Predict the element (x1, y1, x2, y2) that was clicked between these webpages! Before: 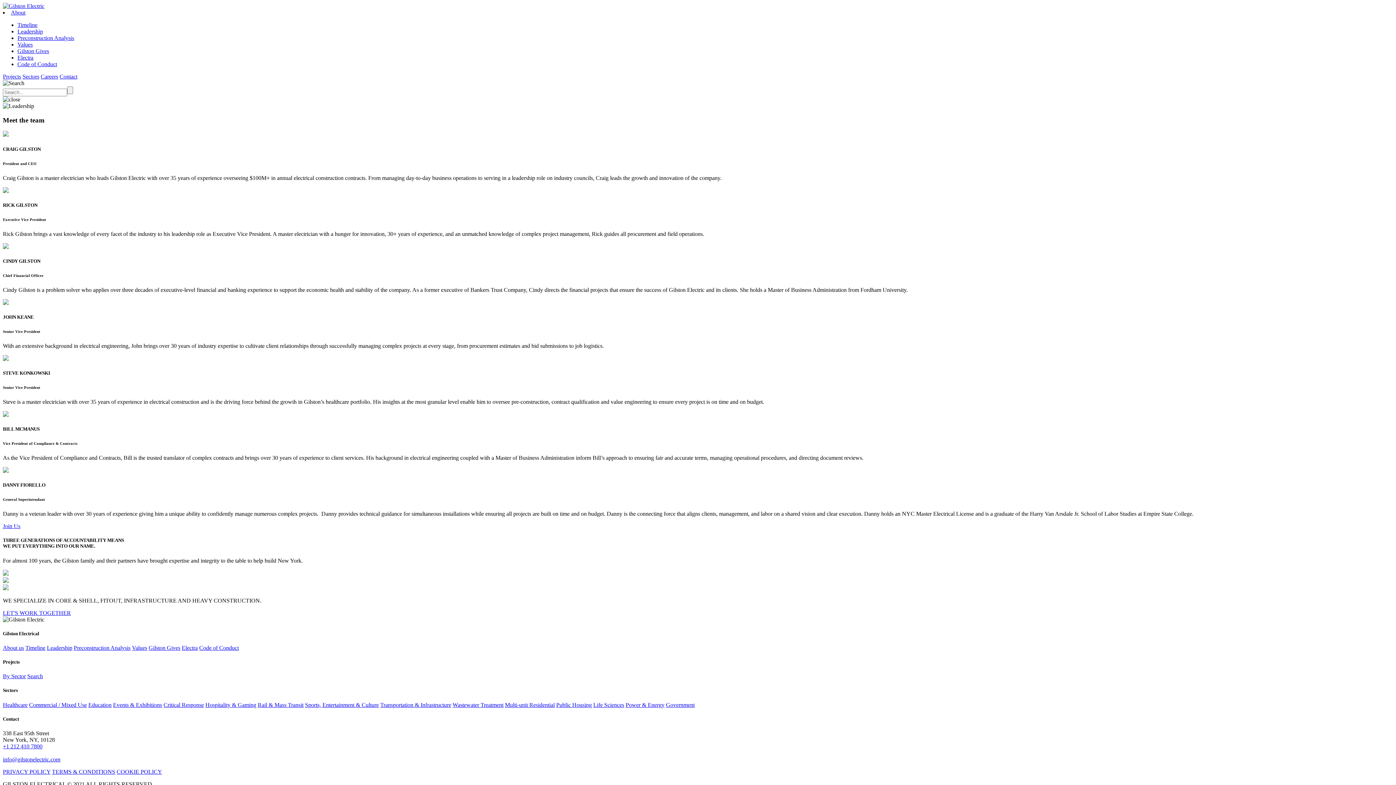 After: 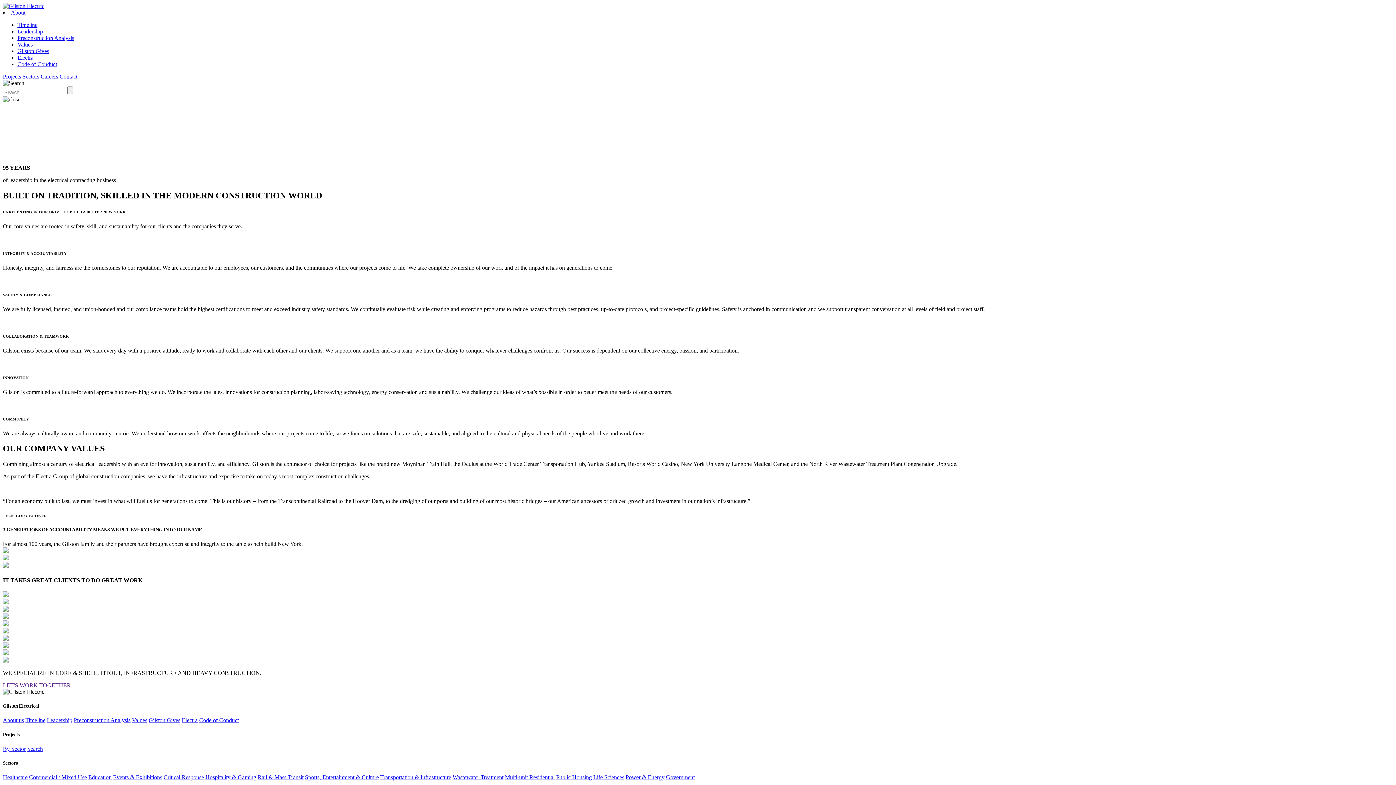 Action: label: About bbox: (10, 9, 25, 15)